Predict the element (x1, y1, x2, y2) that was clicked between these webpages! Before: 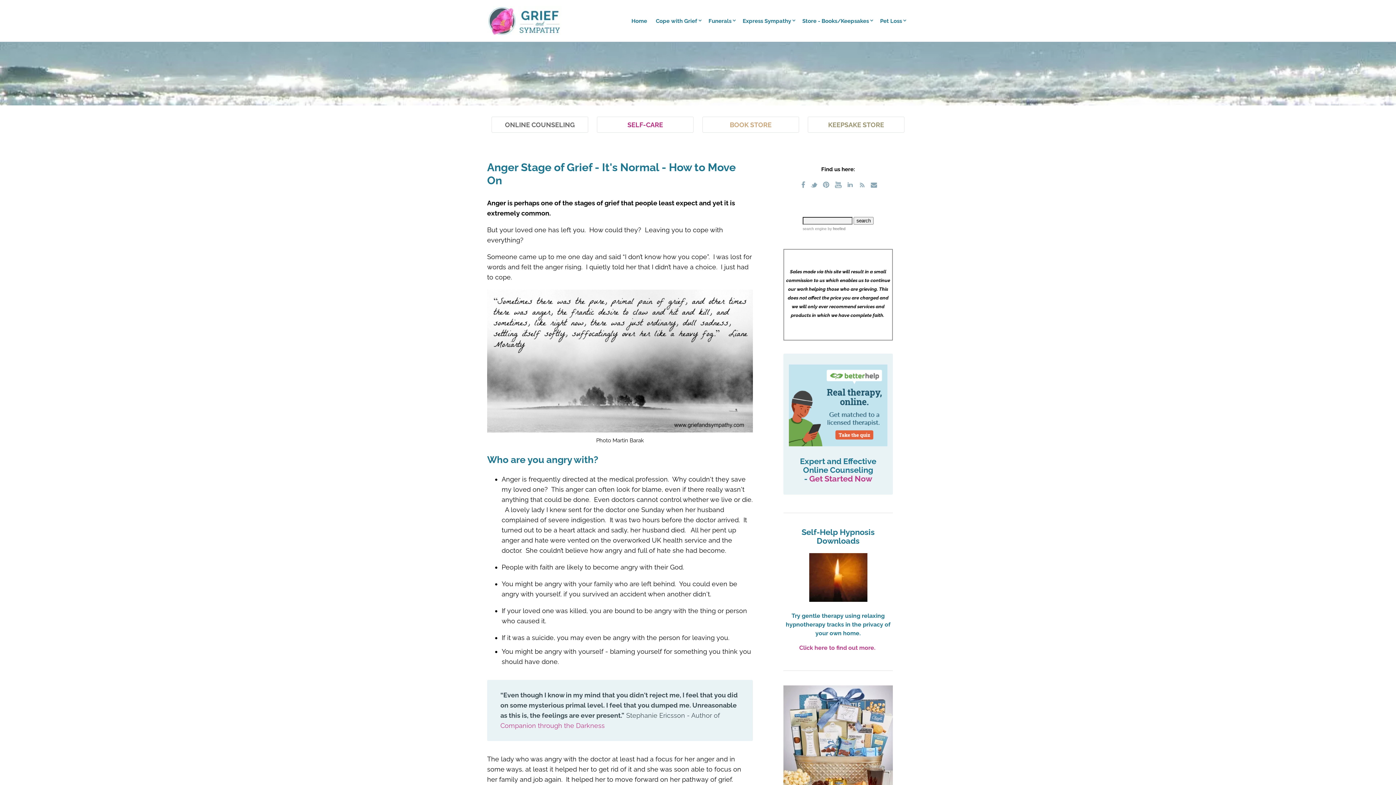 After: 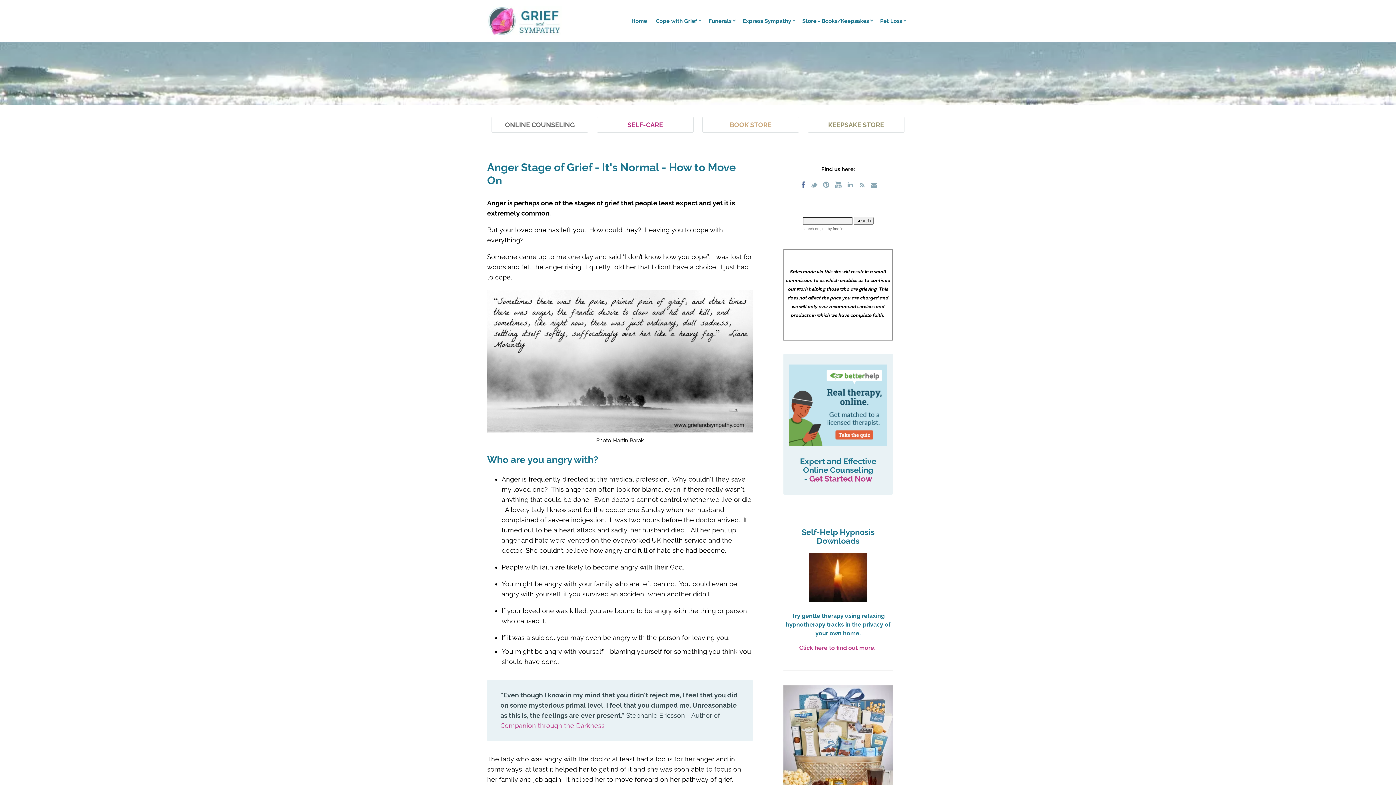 Action: bbox: (798, 179, 806, 188)